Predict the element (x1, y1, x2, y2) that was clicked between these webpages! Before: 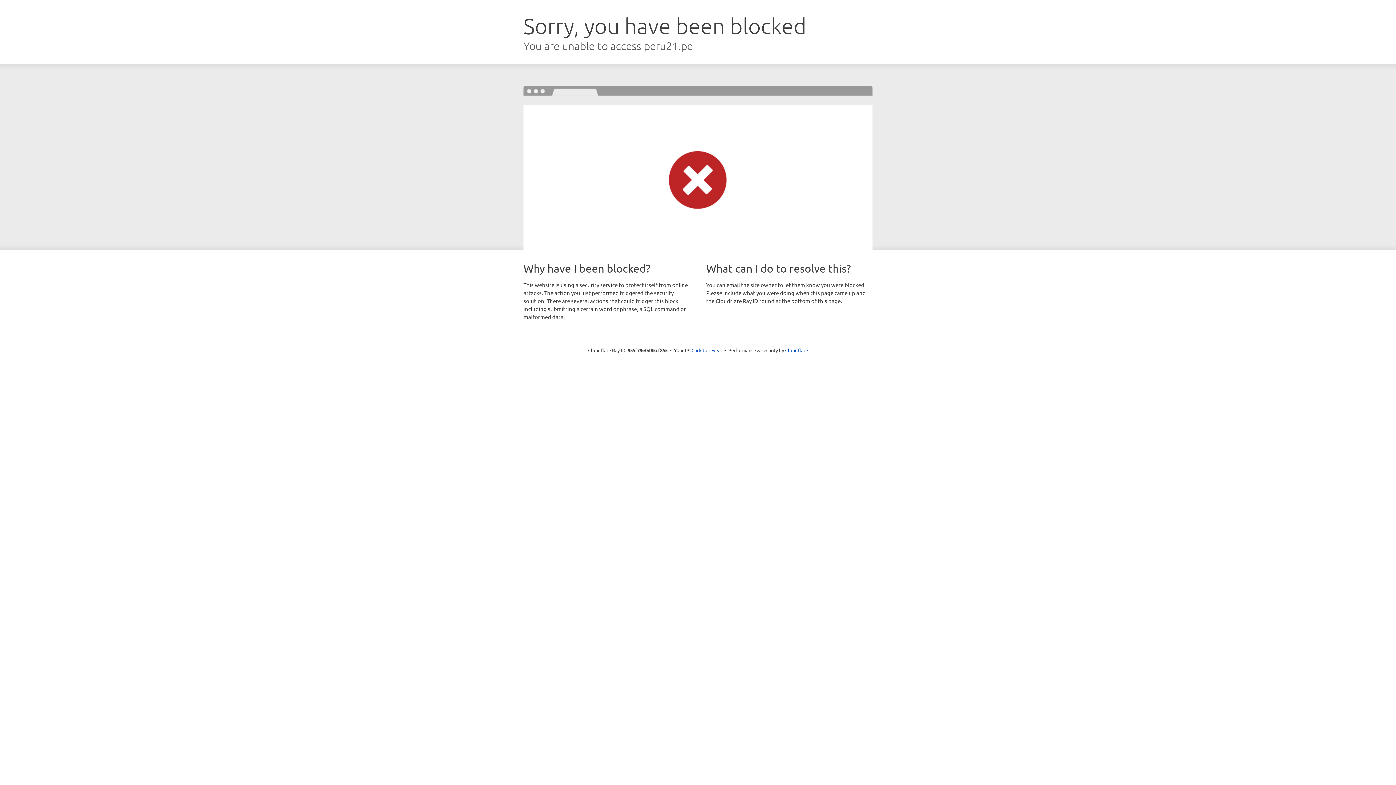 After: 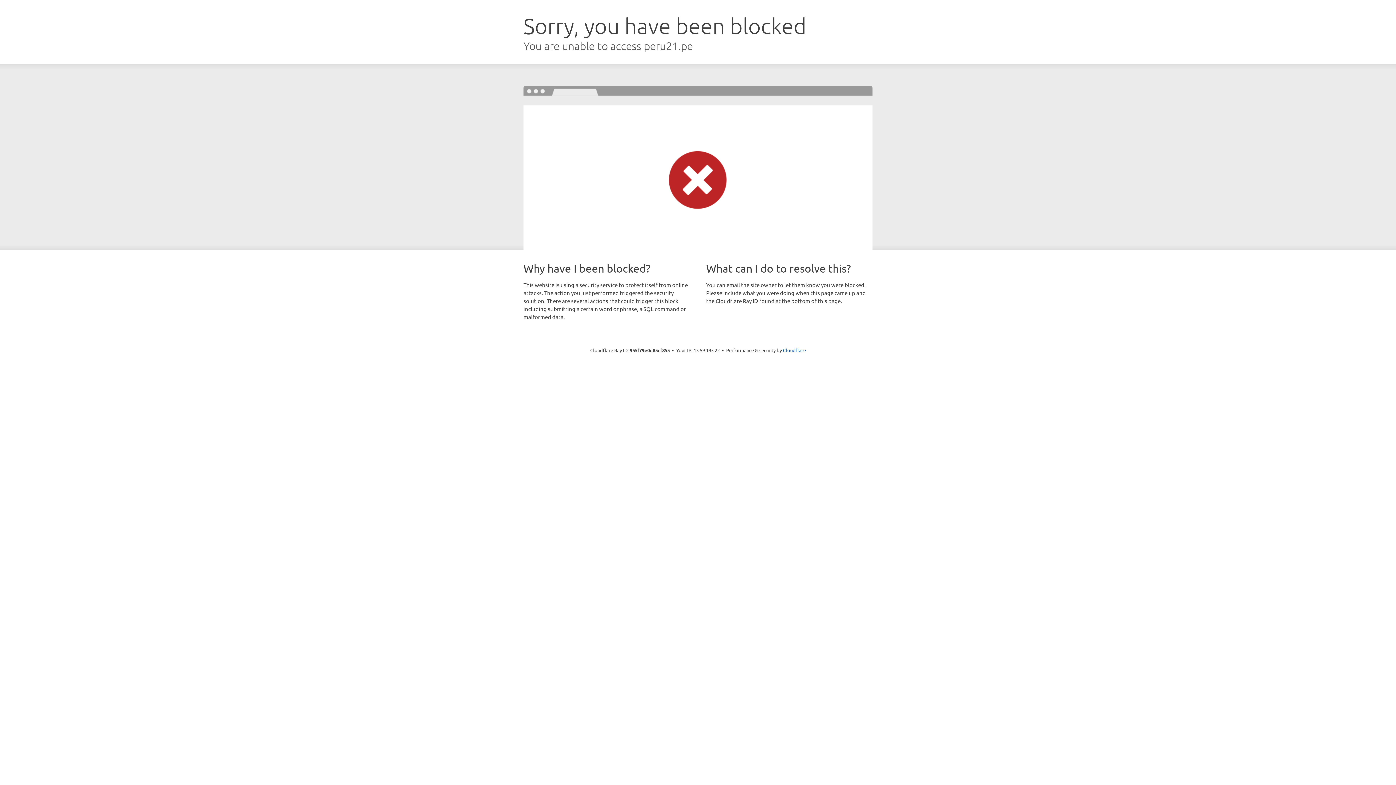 Action: label: Click to reveal bbox: (691, 346, 722, 353)